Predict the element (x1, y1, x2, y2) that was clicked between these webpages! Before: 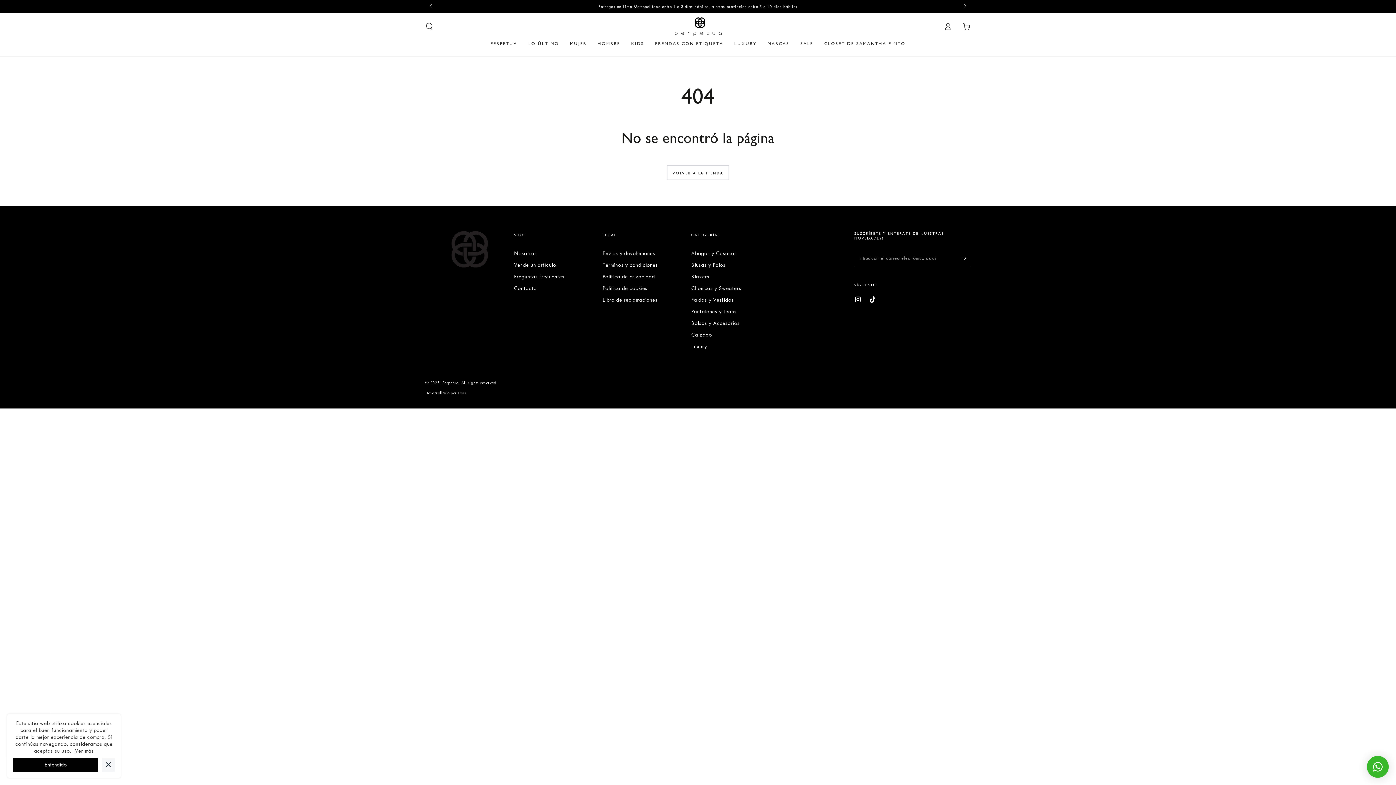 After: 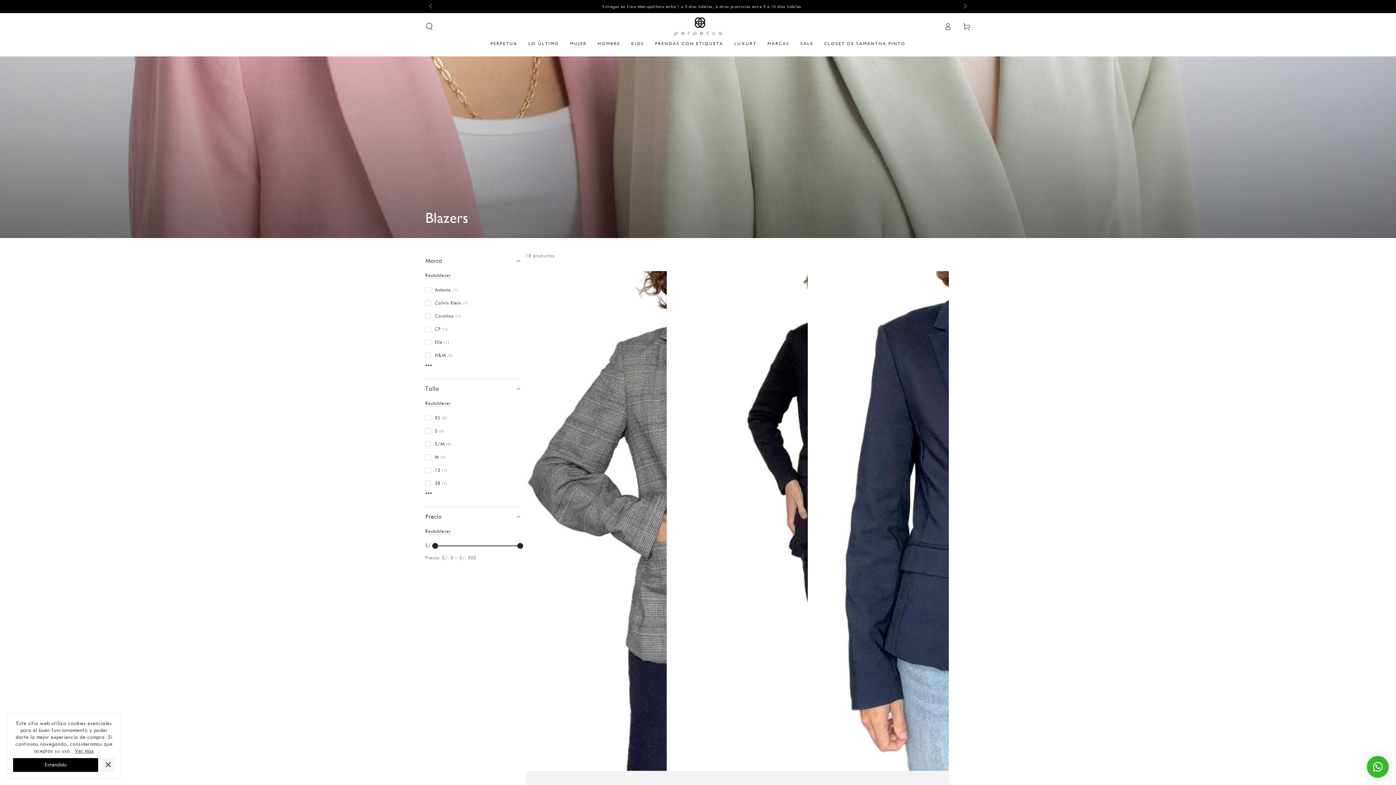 Action: bbox: (691, 273, 709, 280) label: Blazers